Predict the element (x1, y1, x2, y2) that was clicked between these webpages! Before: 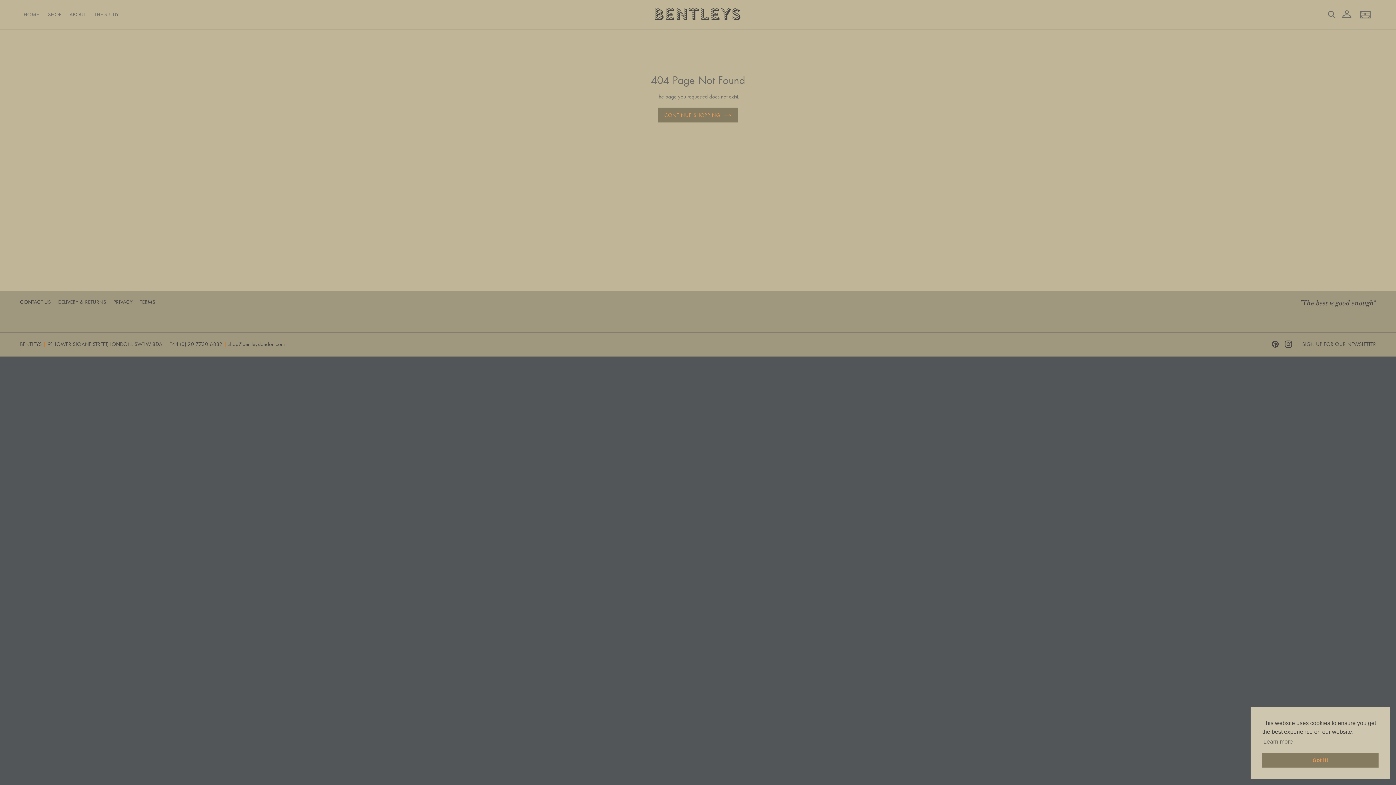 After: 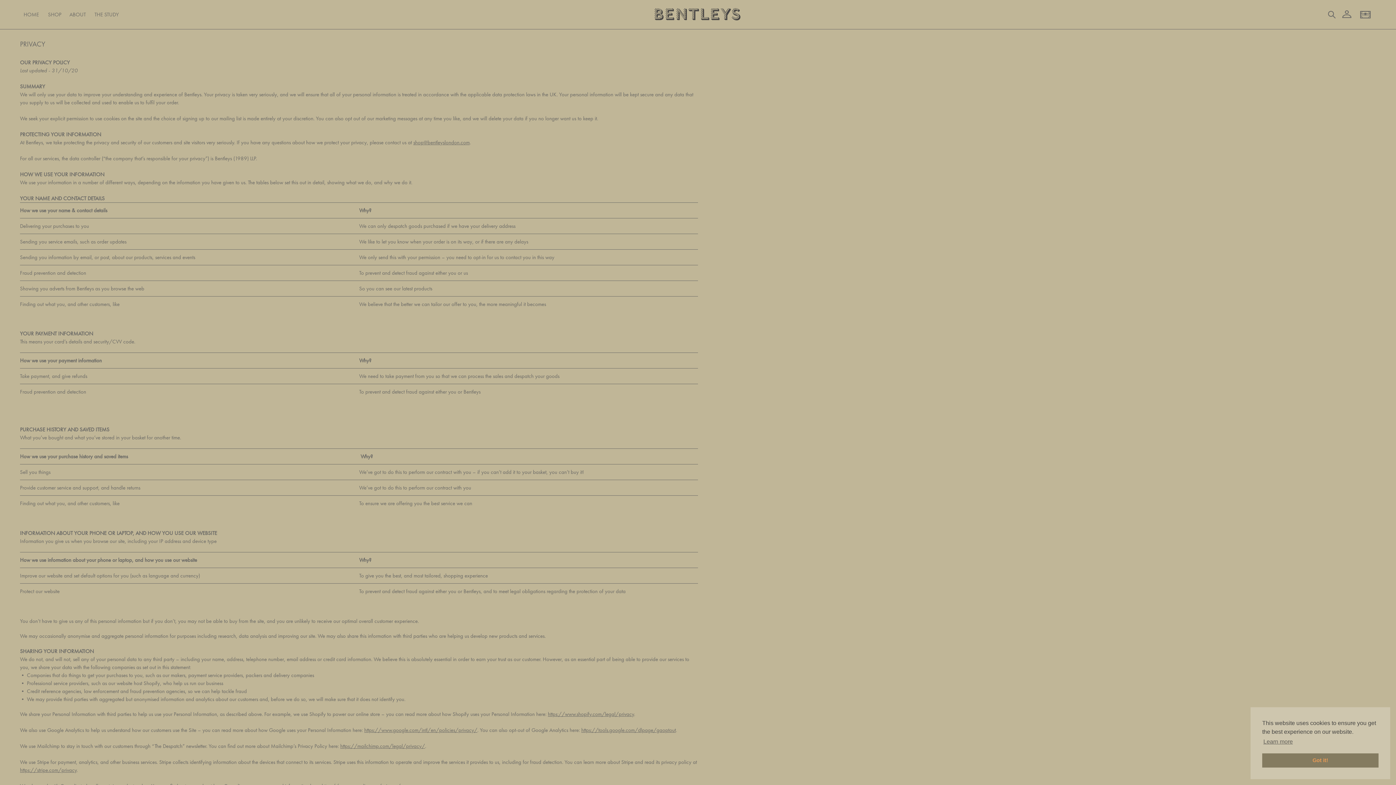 Action: label: PRIVACY bbox: (113, 298, 132, 305)